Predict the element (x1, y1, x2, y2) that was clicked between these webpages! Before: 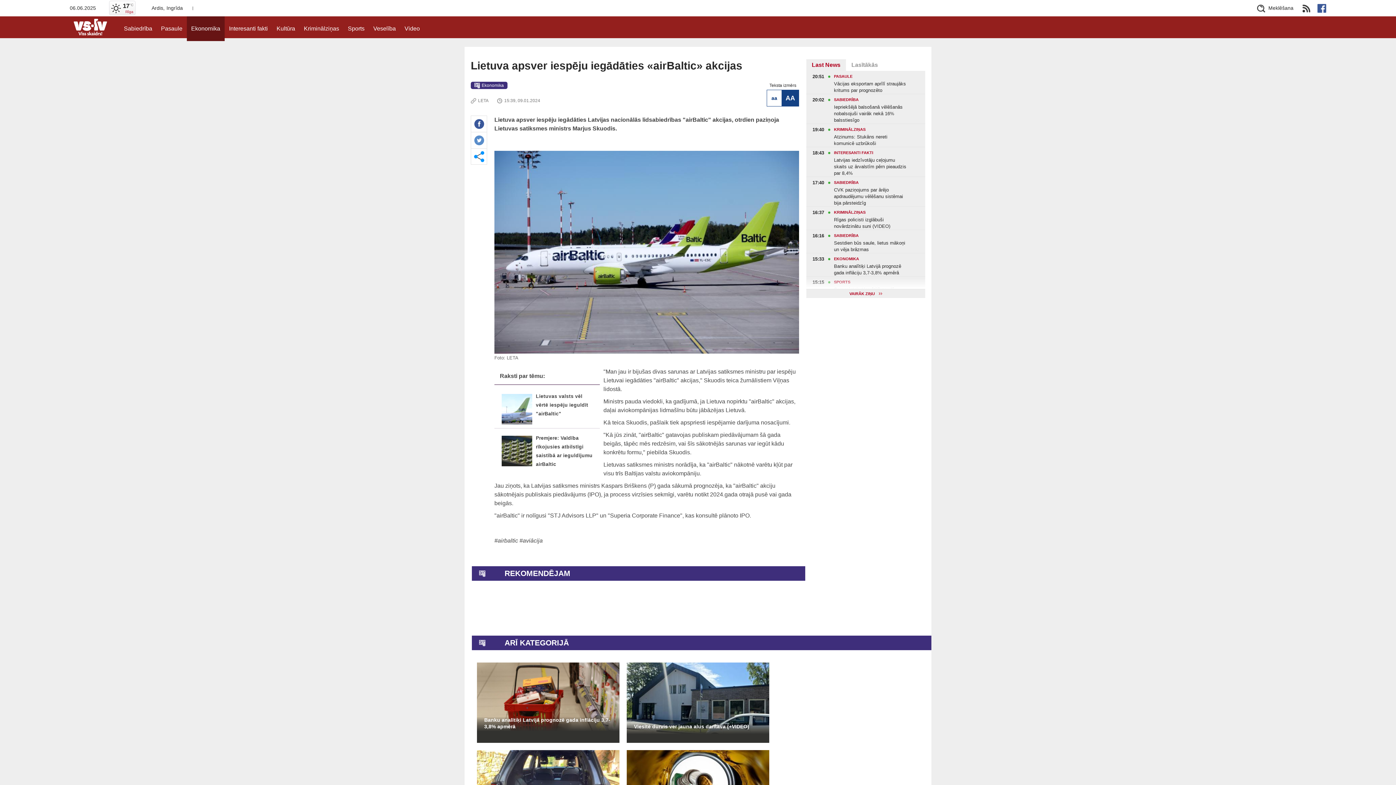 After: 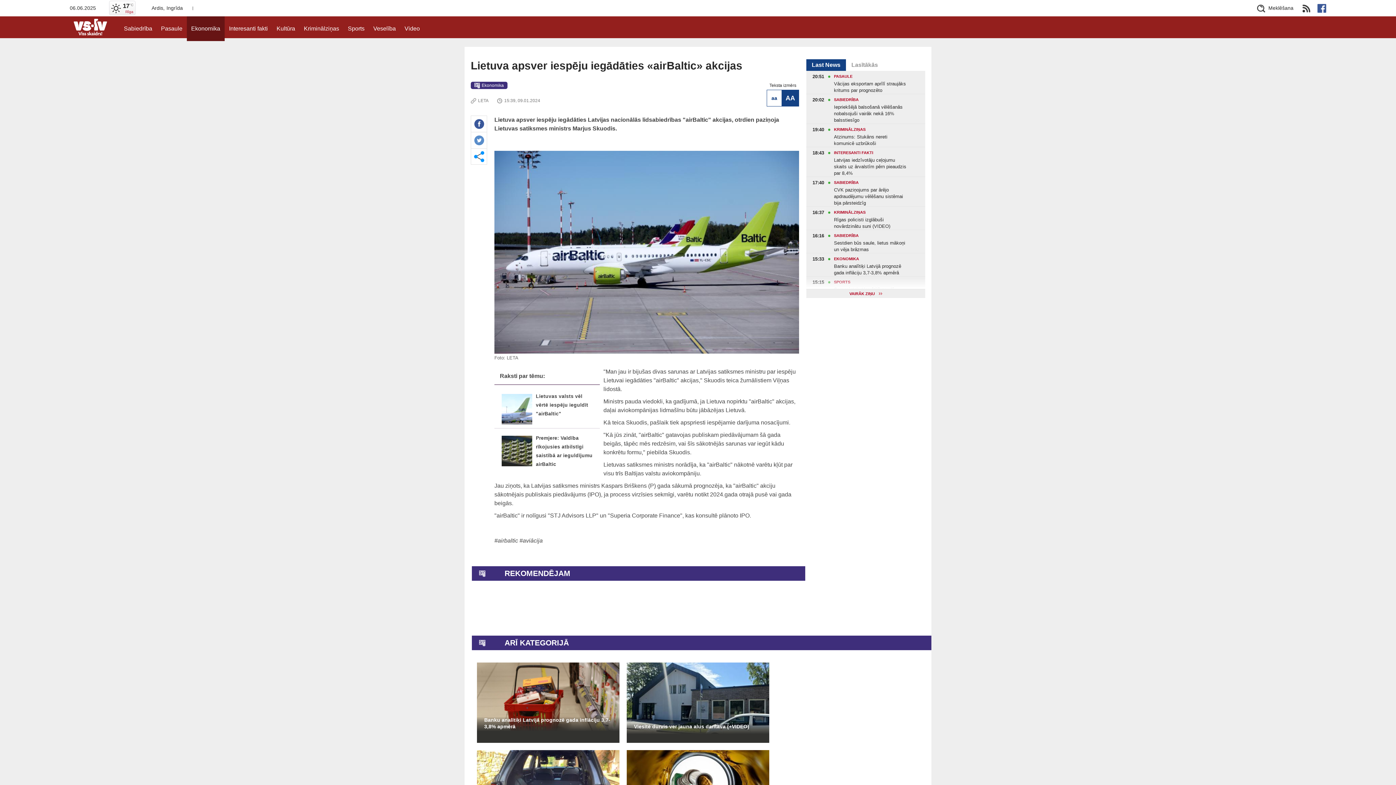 Action: bbox: (806, 59, 846, 70) label: Last News